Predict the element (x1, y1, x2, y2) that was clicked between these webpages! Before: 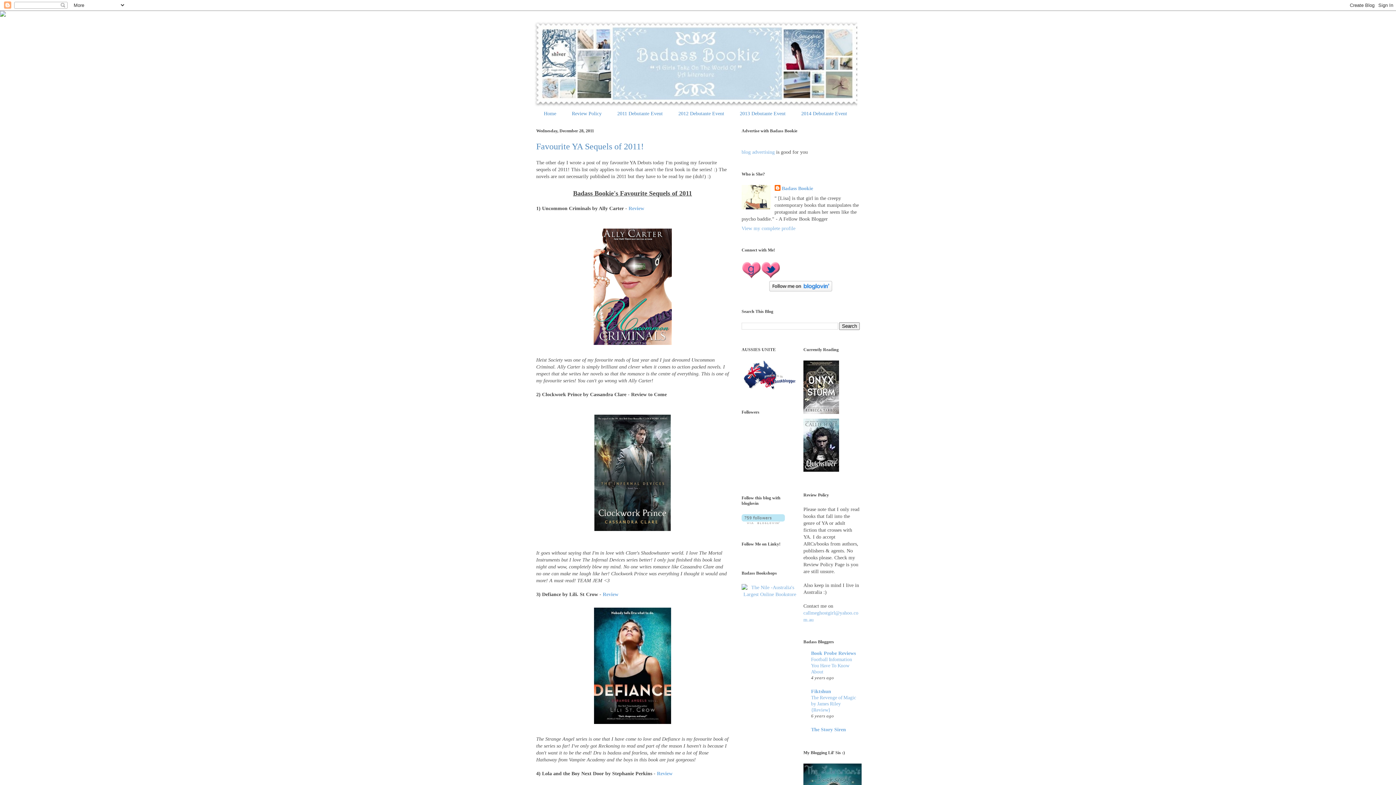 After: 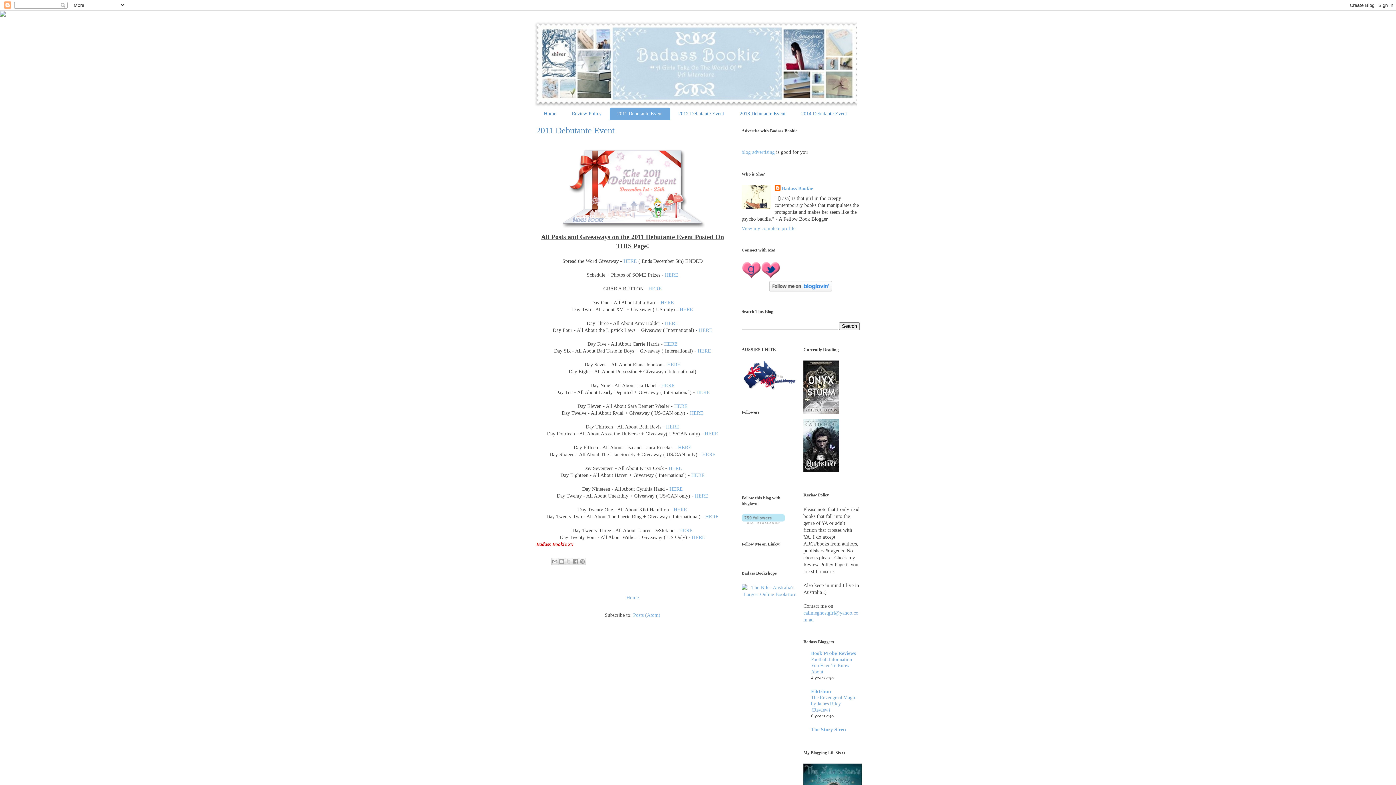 Action: label: 2011 Debutante Event bbox: (609, 107, 670, 120)